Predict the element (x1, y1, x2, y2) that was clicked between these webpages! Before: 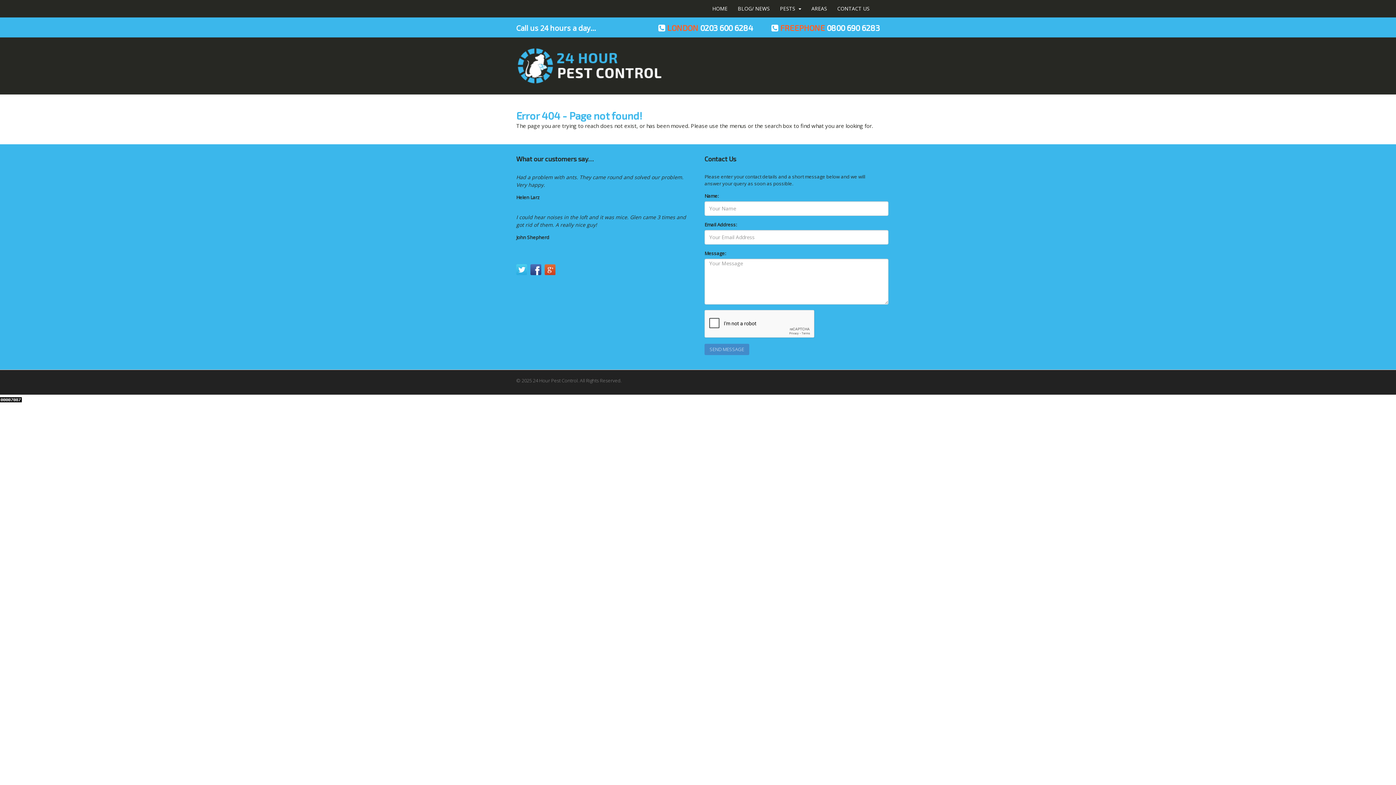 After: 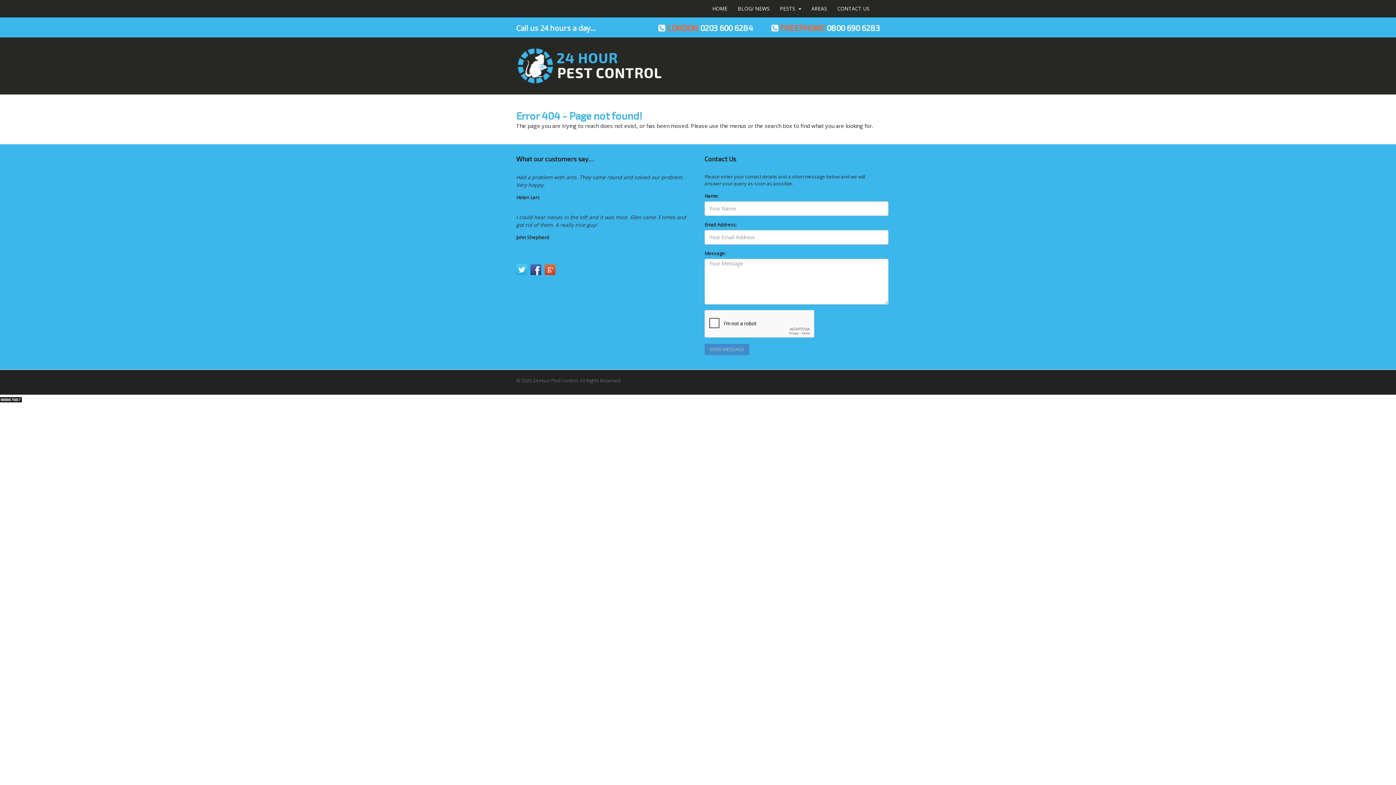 Action: bbox: (530, 268, 541, 274)